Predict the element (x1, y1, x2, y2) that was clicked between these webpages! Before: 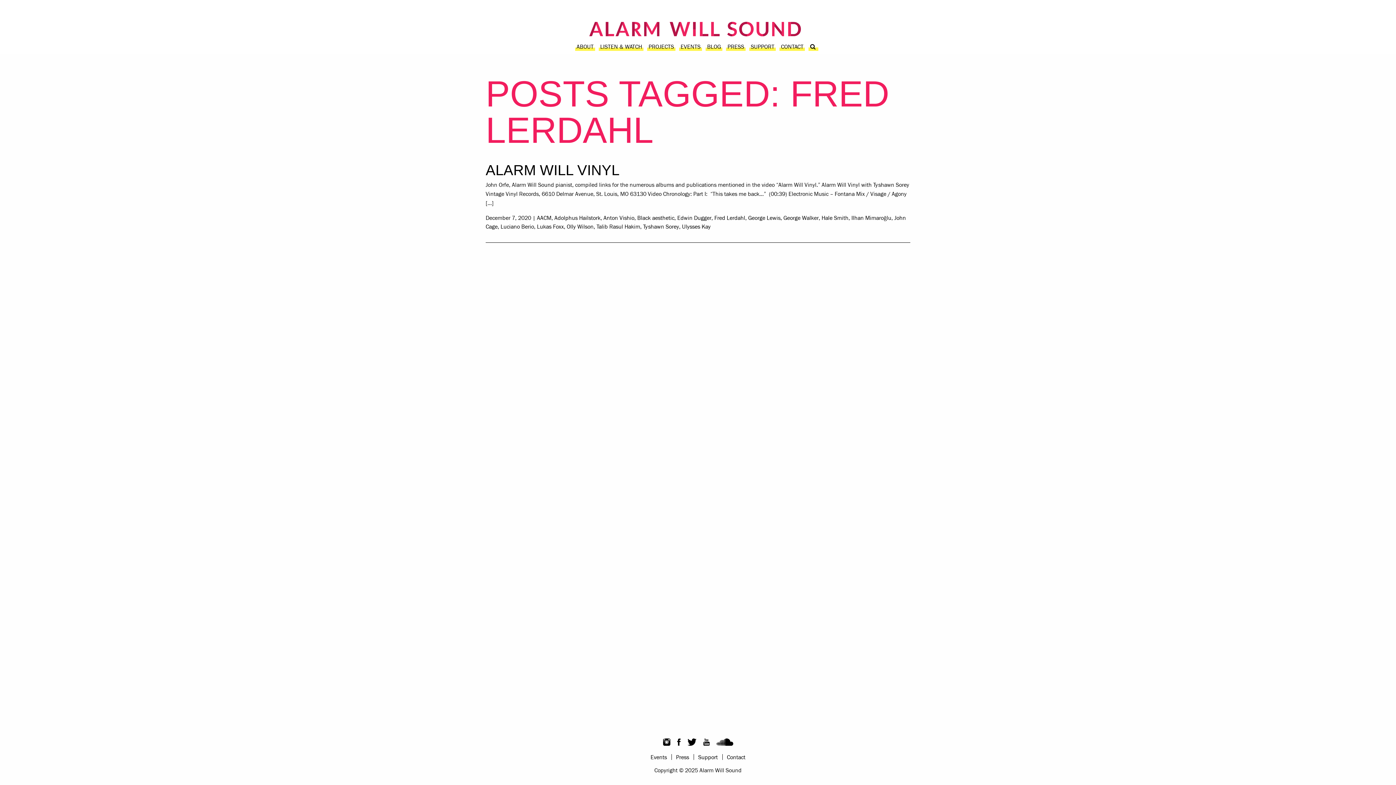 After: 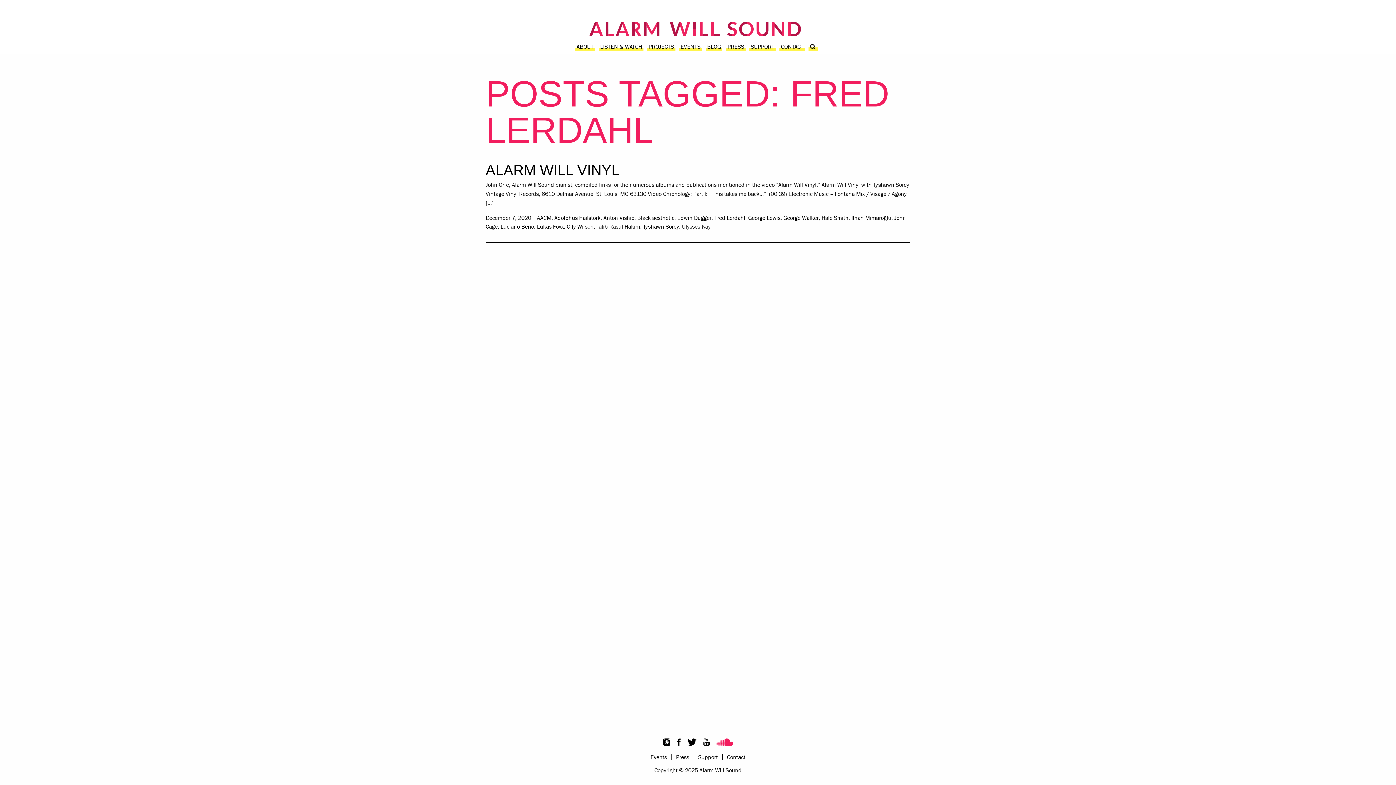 Action: bbox: (716, 740, 733, 747)